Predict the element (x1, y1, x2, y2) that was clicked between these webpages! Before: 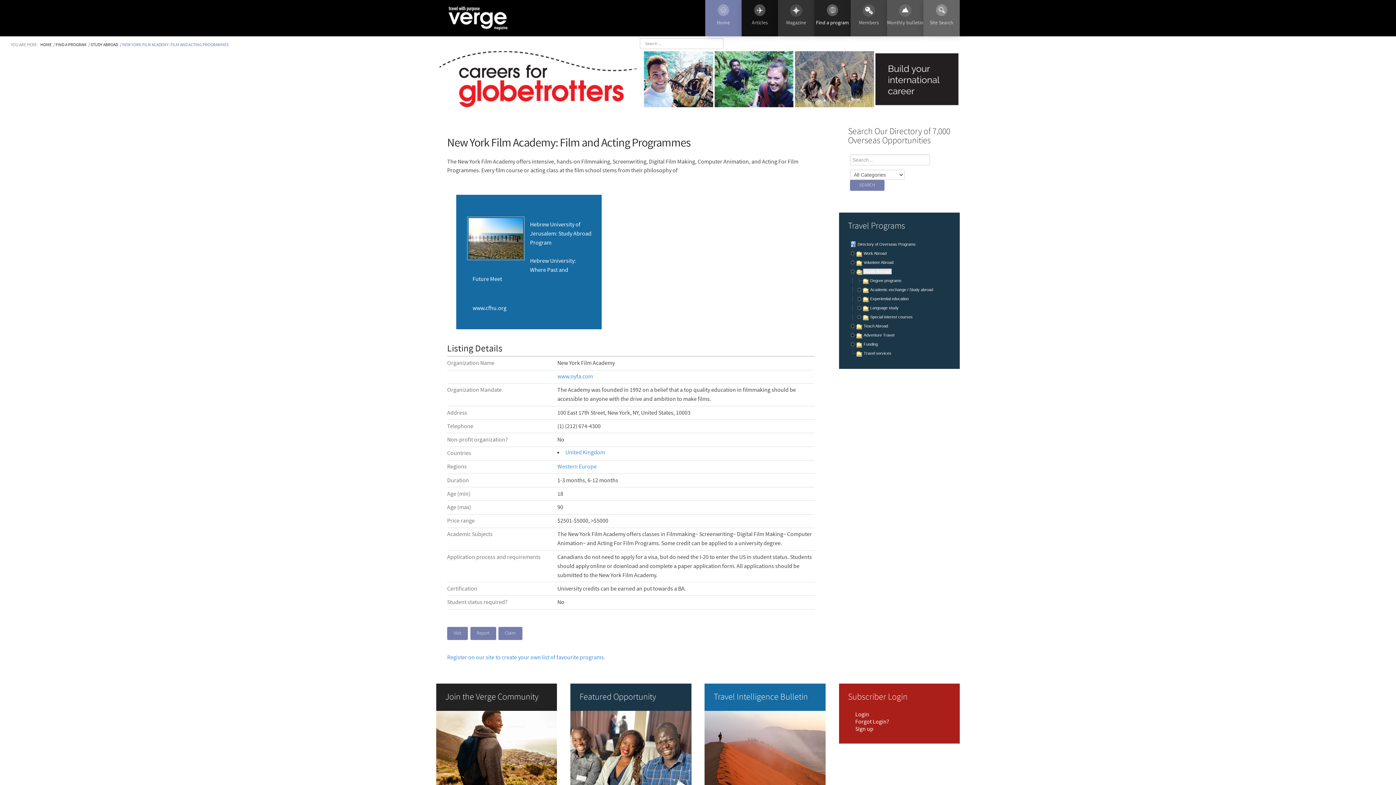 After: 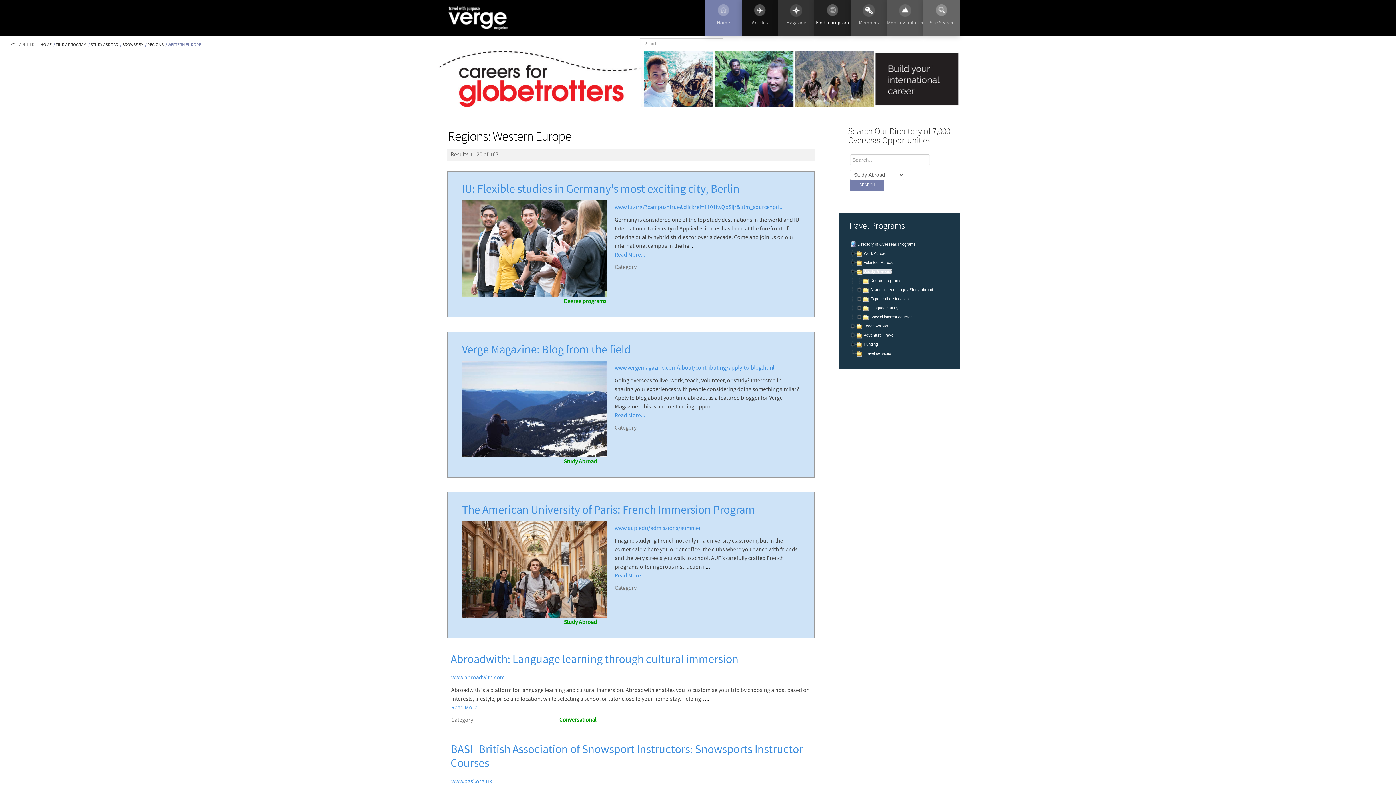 Action: bbox: (557, 463, 596, 470) label: Western Europe